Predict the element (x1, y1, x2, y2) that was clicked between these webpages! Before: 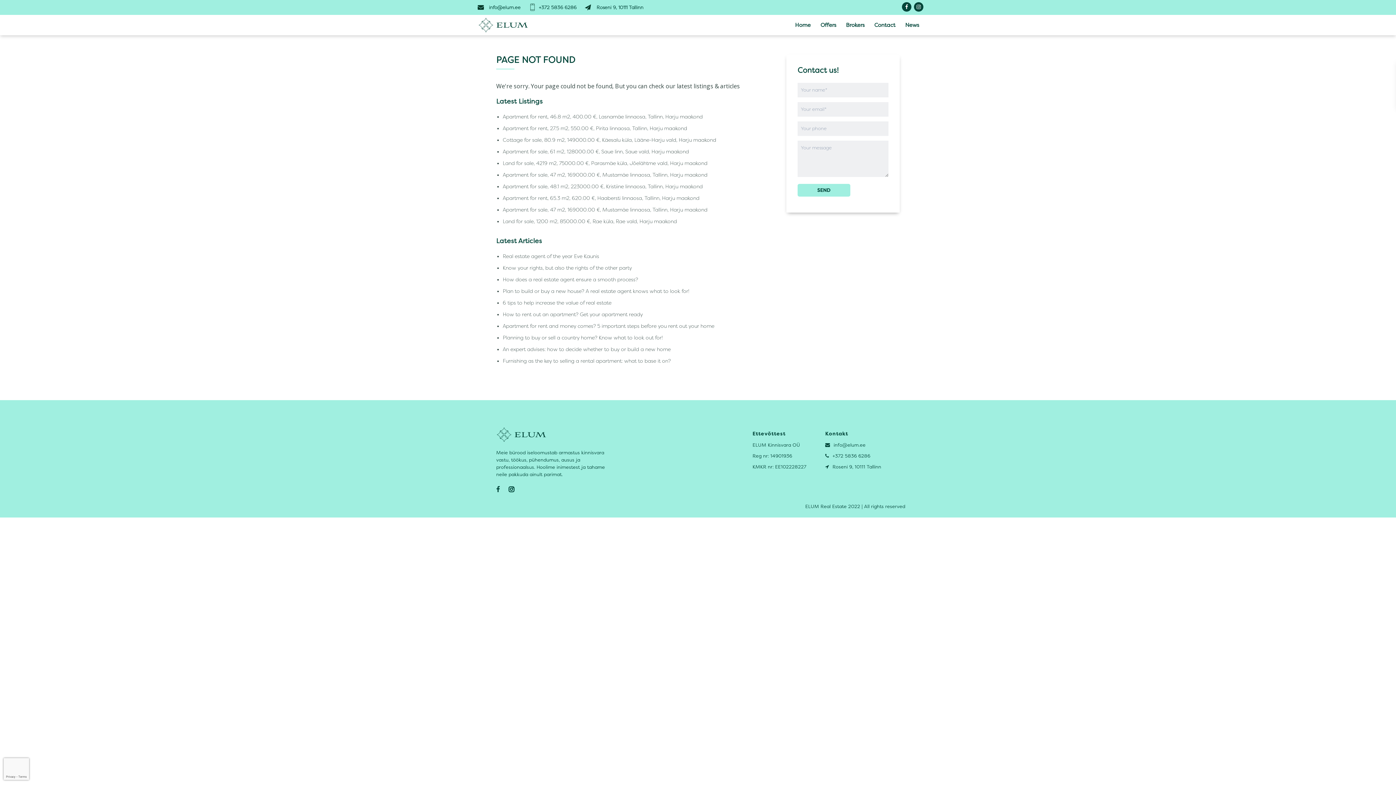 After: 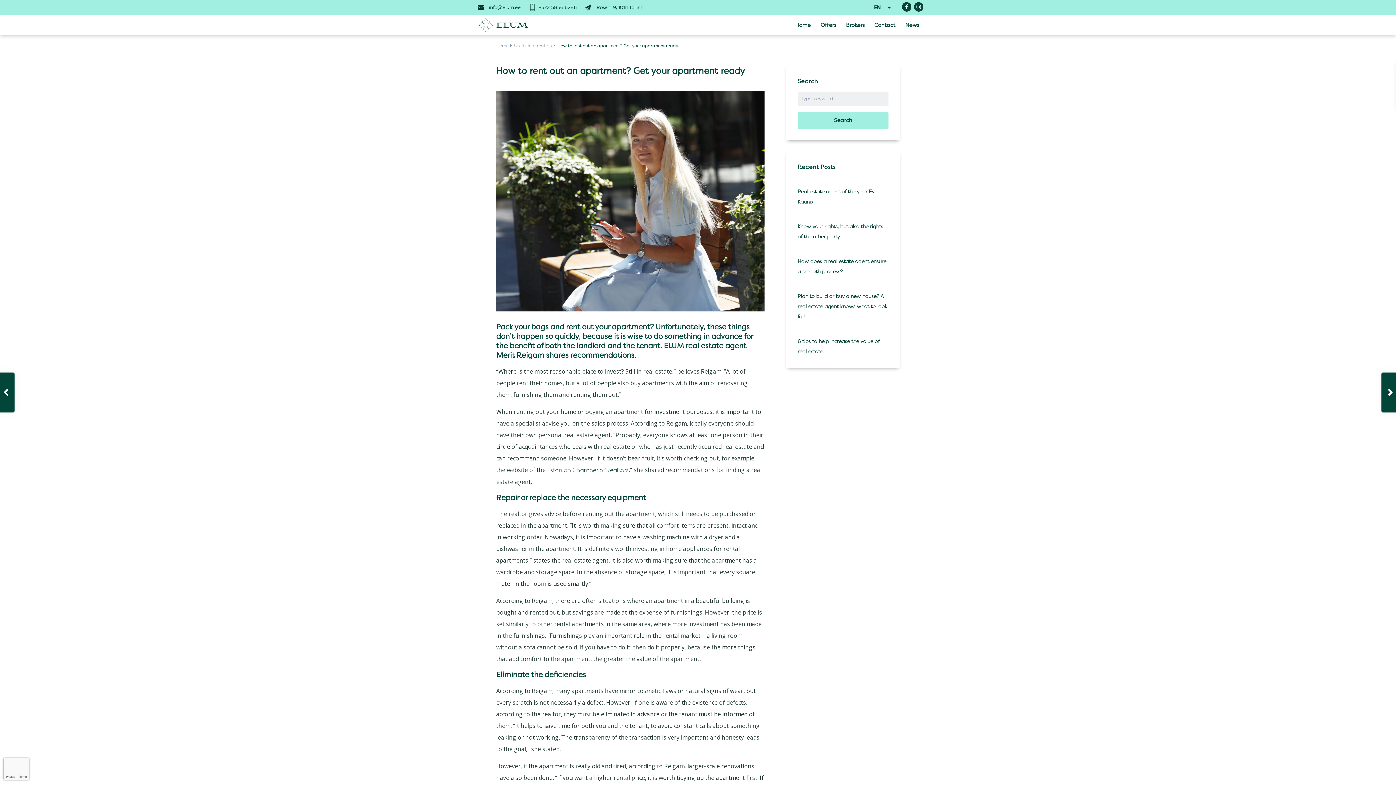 Action: label: How to rent out an apartment? Get your apartment ready bbox: (502, 311, 642, 317)